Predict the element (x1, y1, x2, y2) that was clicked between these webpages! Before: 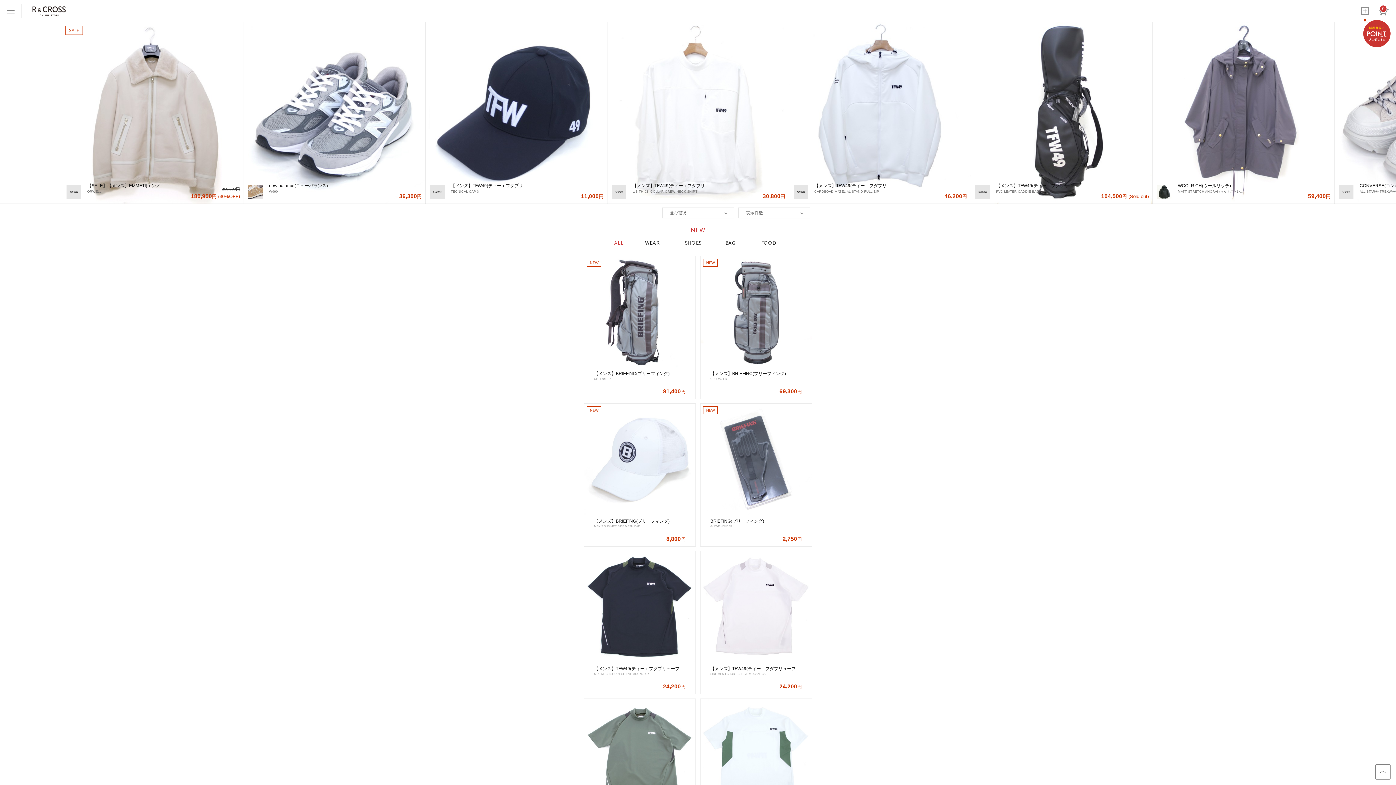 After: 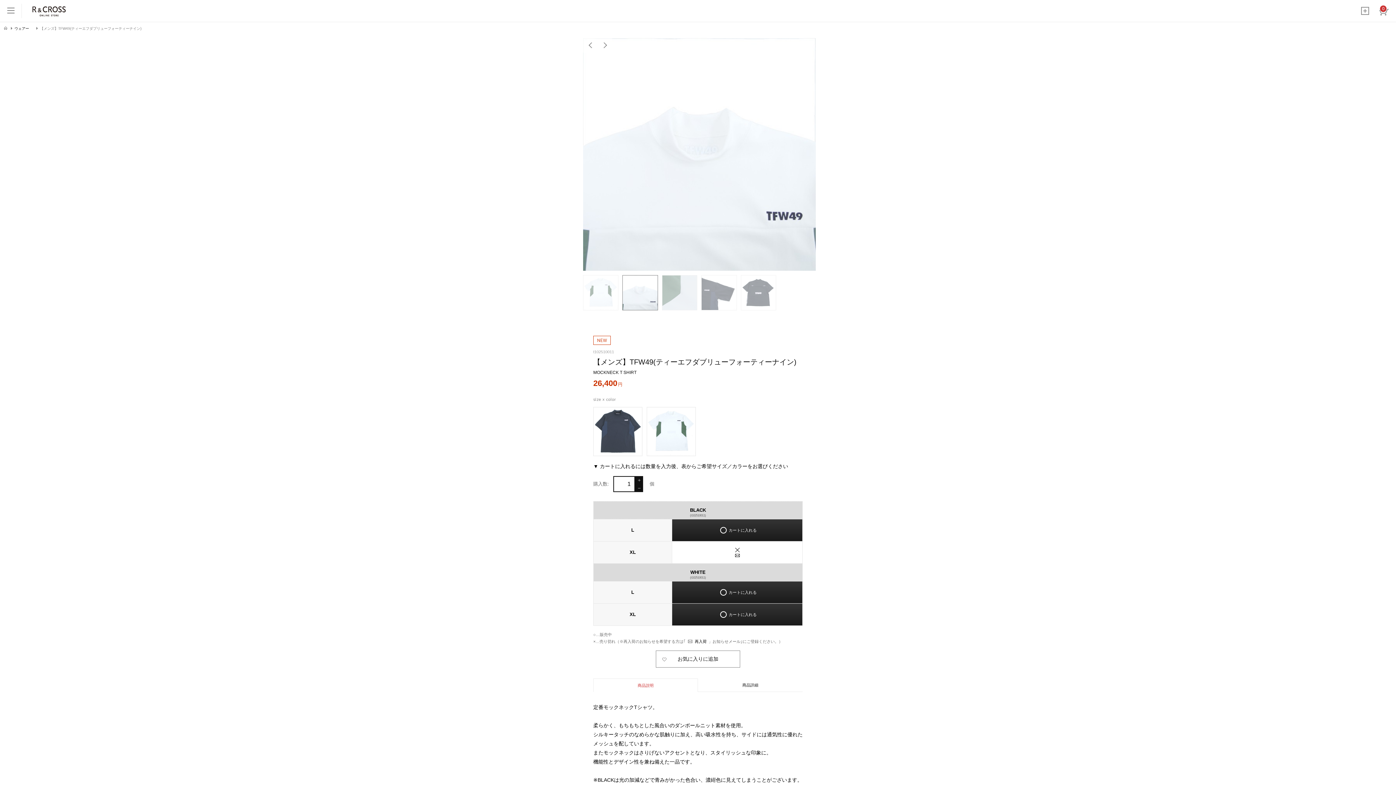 Action: bbox: (700, 699, 812, 841) label: 【メンズ】TFW49(ティーエフダブリューフォーティーナイン)
MOCKNECK T SHIRT
26,400円